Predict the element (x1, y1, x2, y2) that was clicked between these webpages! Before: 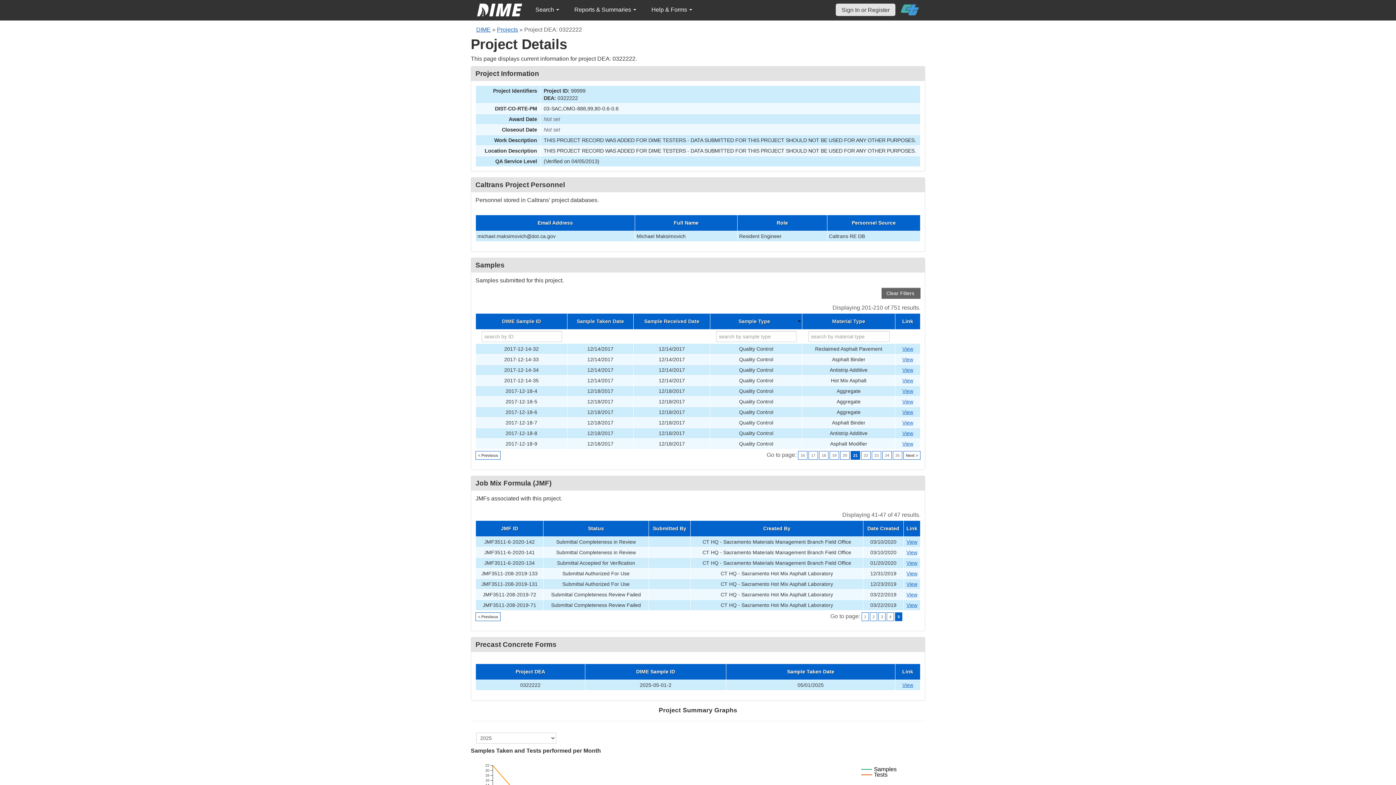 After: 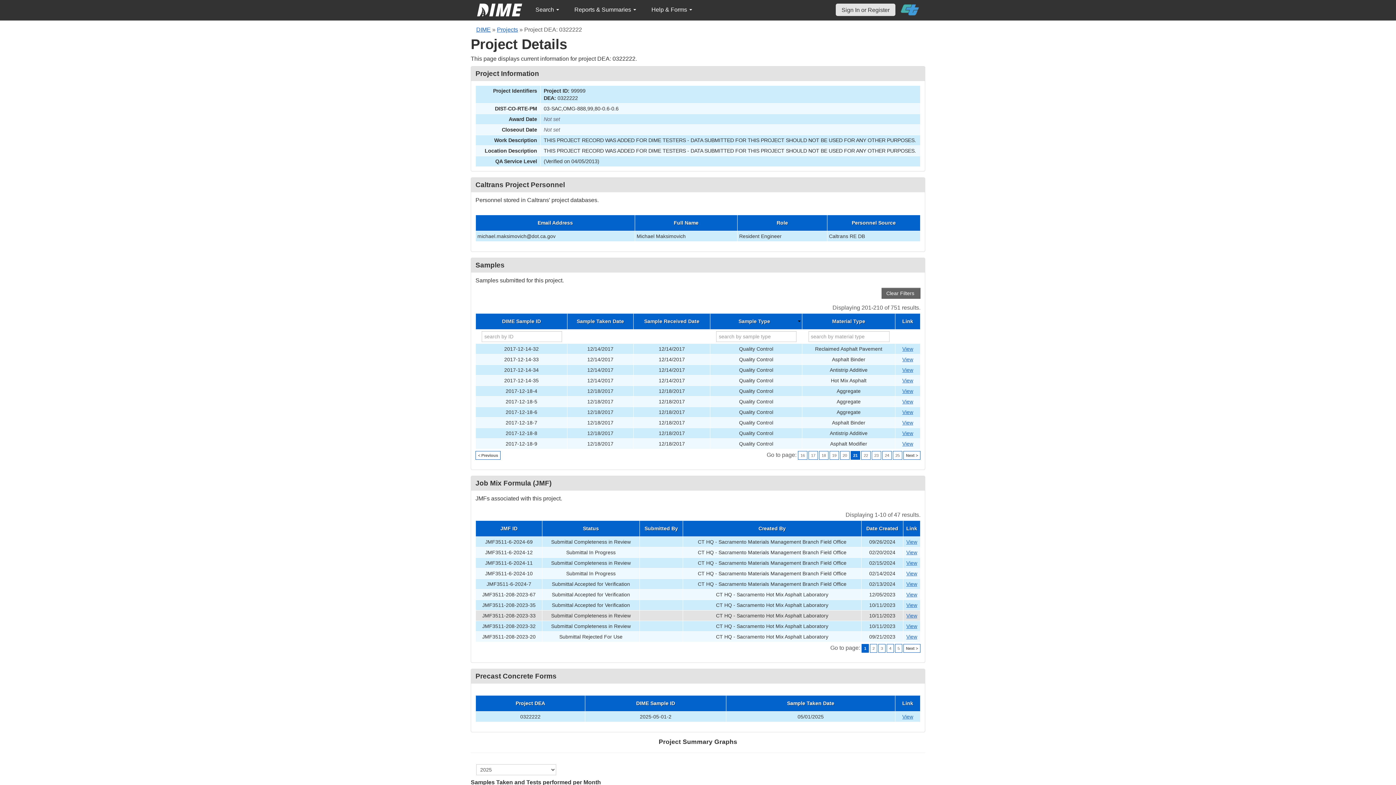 Action: bbox: (861, 612, 869, 621) label: 1